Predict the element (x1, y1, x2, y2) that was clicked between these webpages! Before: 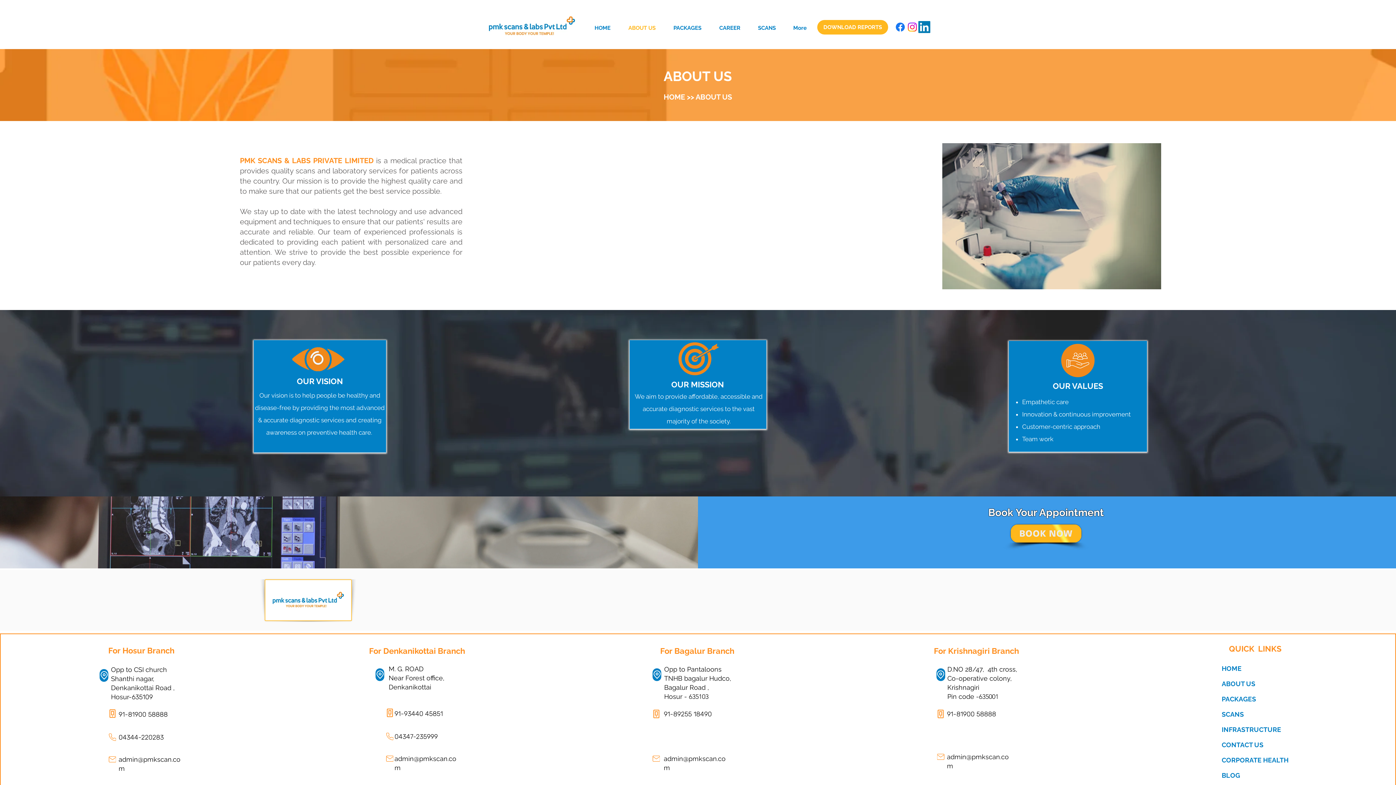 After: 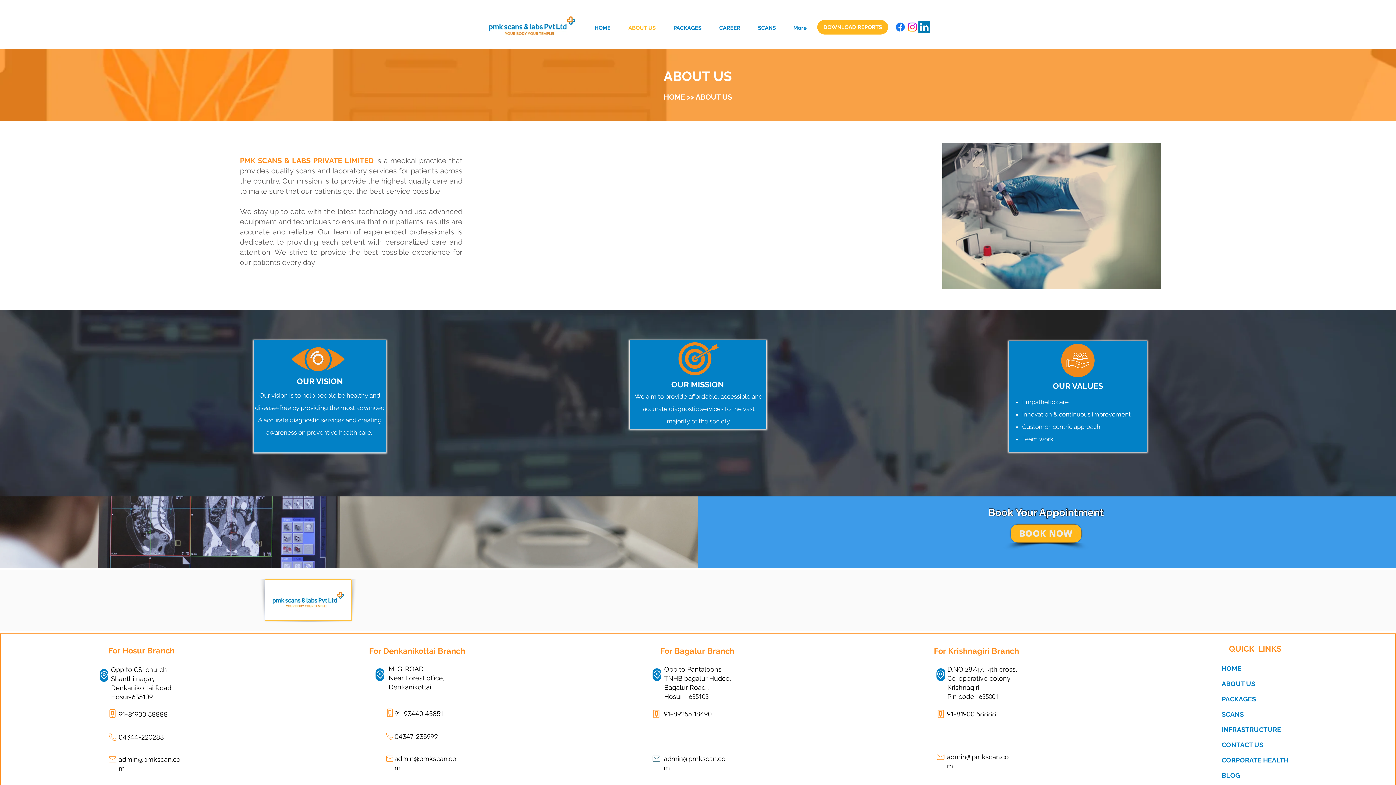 Action: bbox: (652, 752, 660, 765) label: Location